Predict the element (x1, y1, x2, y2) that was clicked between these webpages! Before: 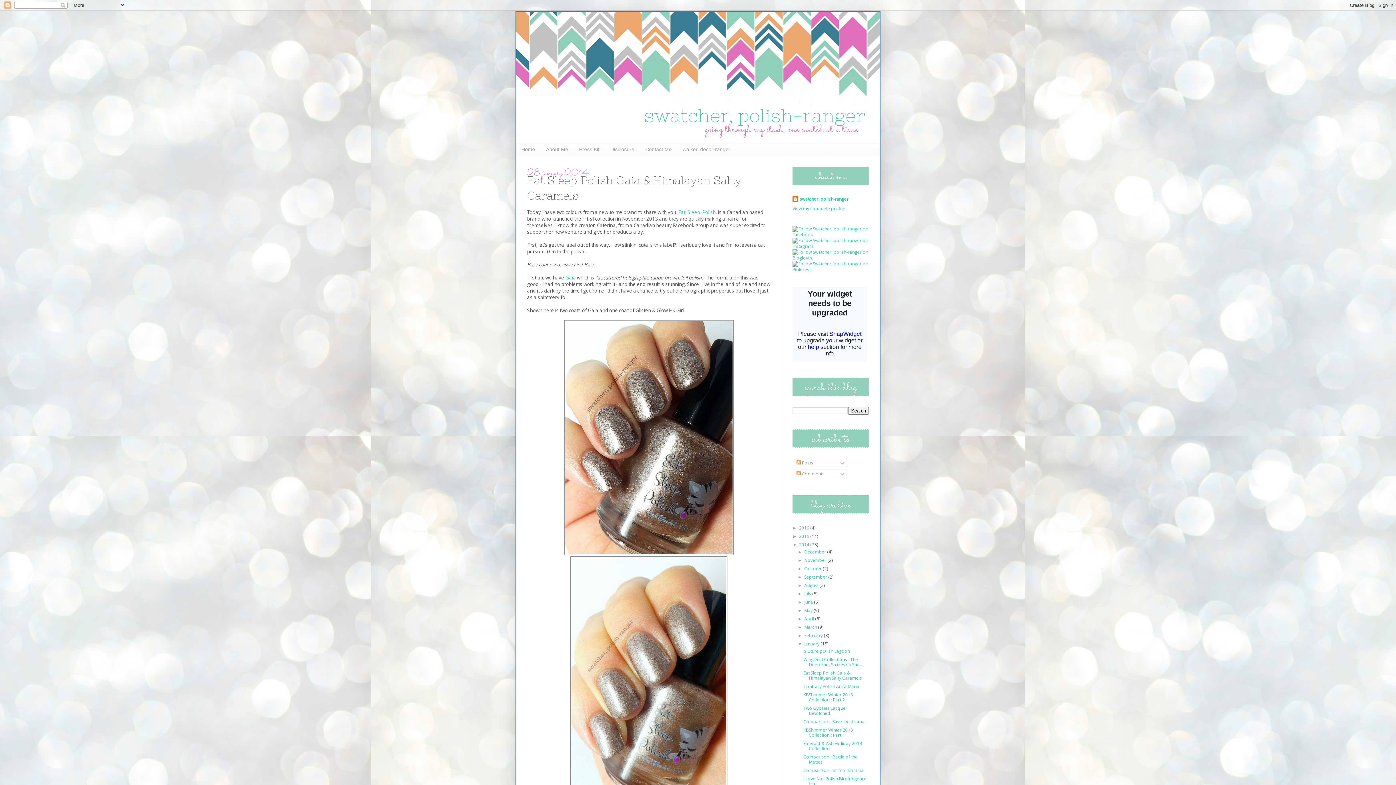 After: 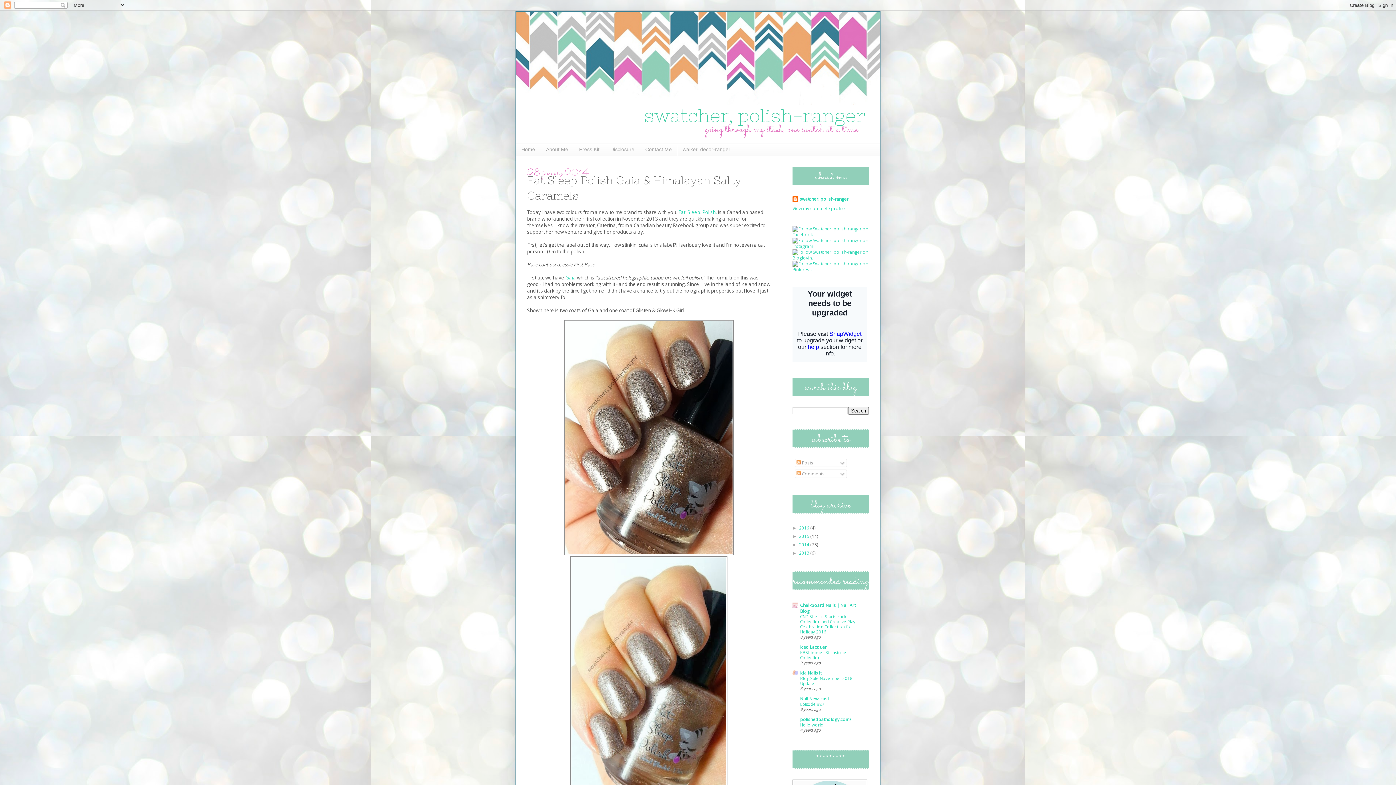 Action: label: ▼   bbox: (792, 542, 799, 547)